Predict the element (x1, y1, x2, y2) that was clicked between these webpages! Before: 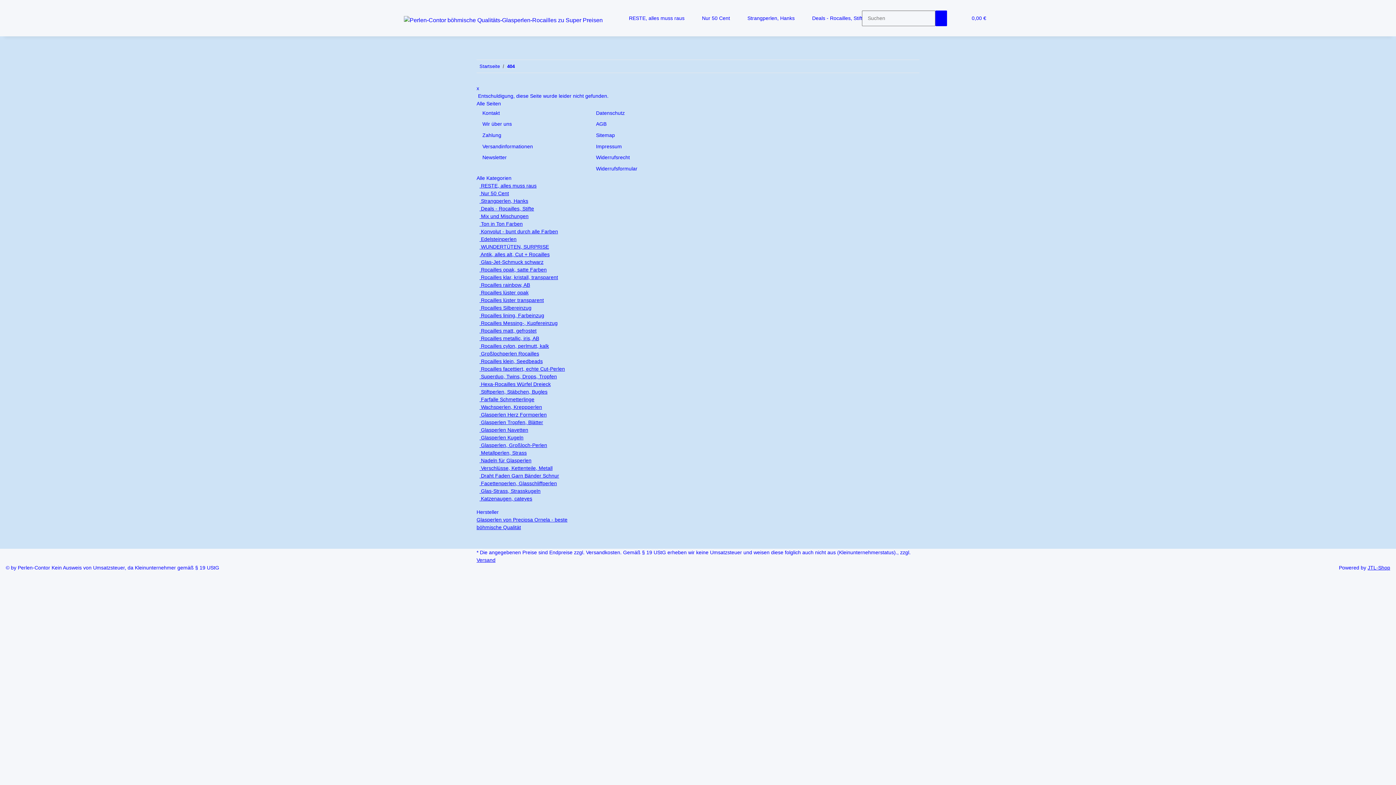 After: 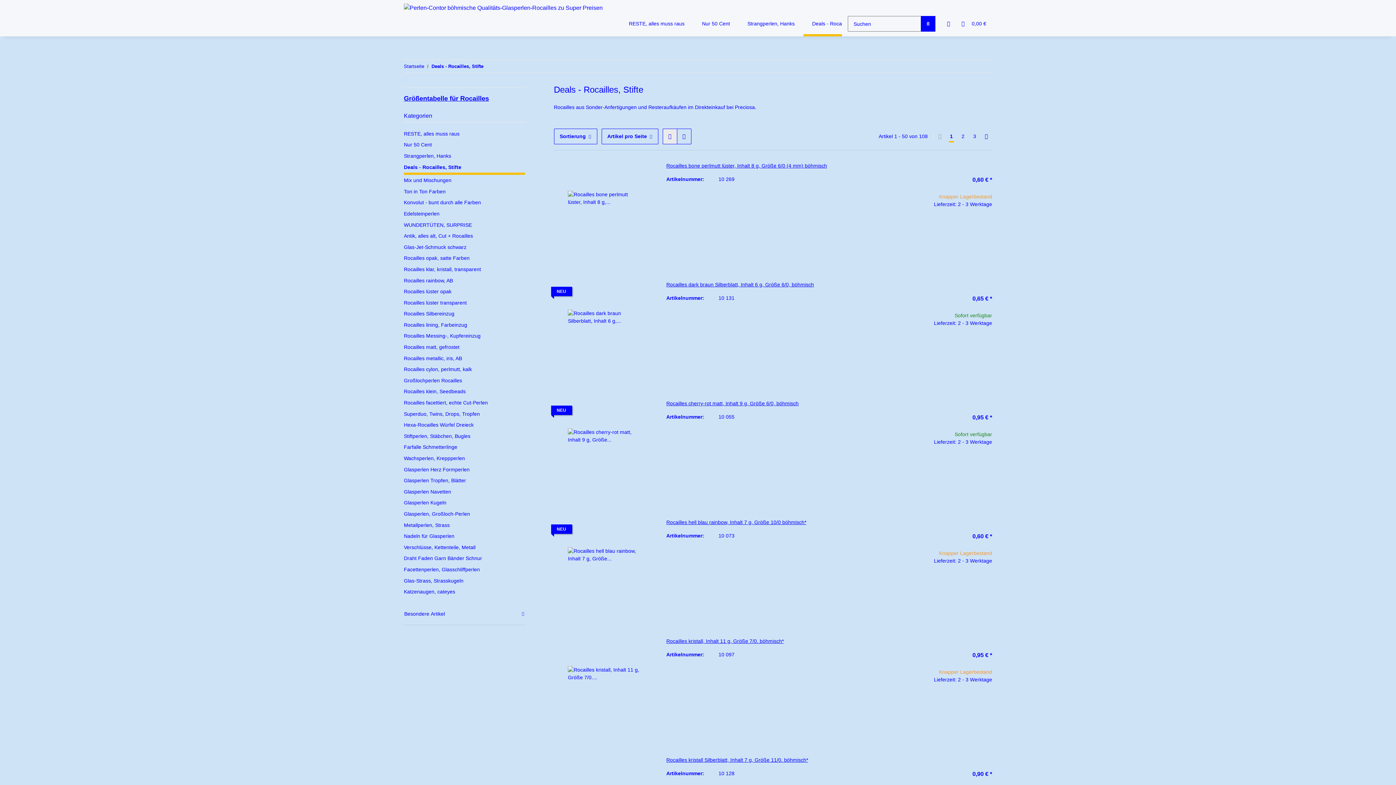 Action: bbox: (803, 5, 874, 30) label: Deals - Rocailles, Stifte